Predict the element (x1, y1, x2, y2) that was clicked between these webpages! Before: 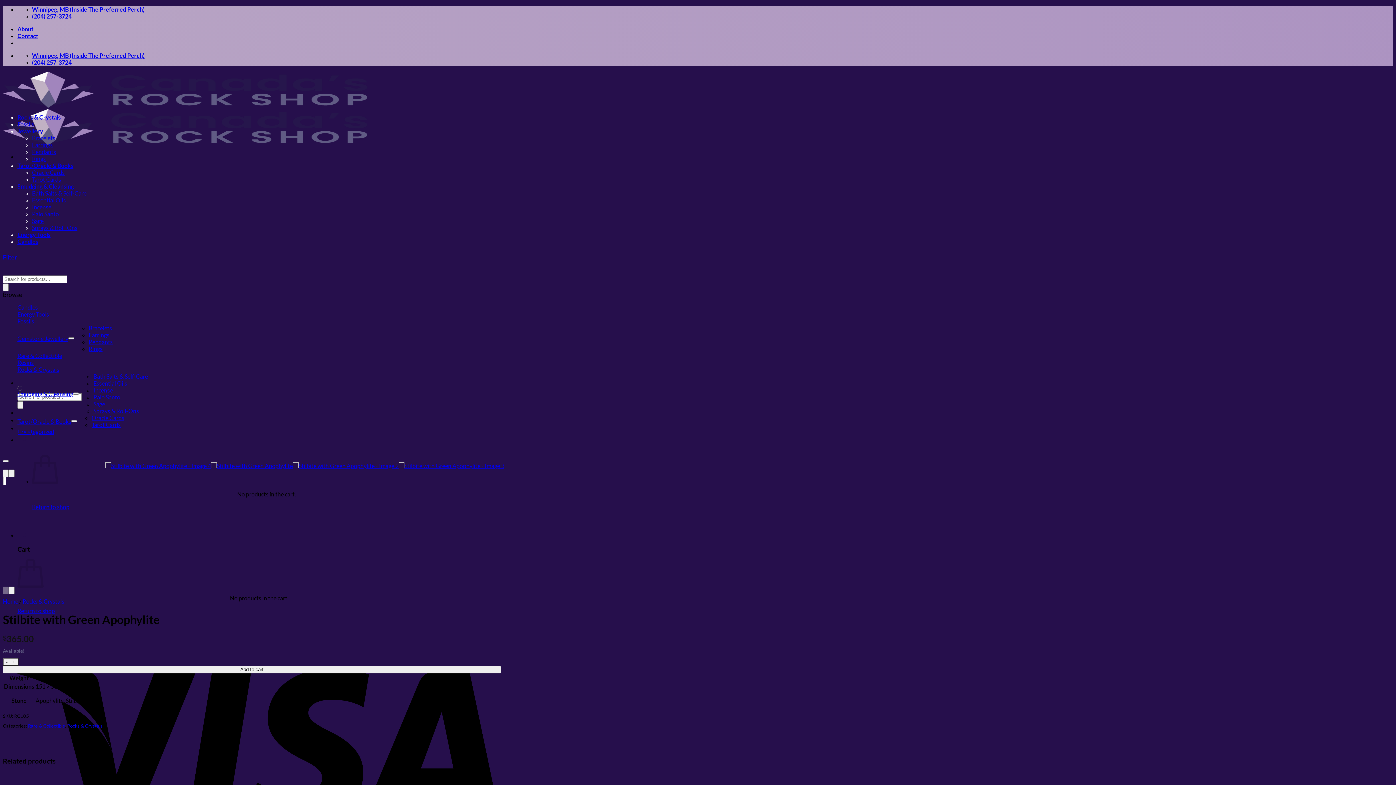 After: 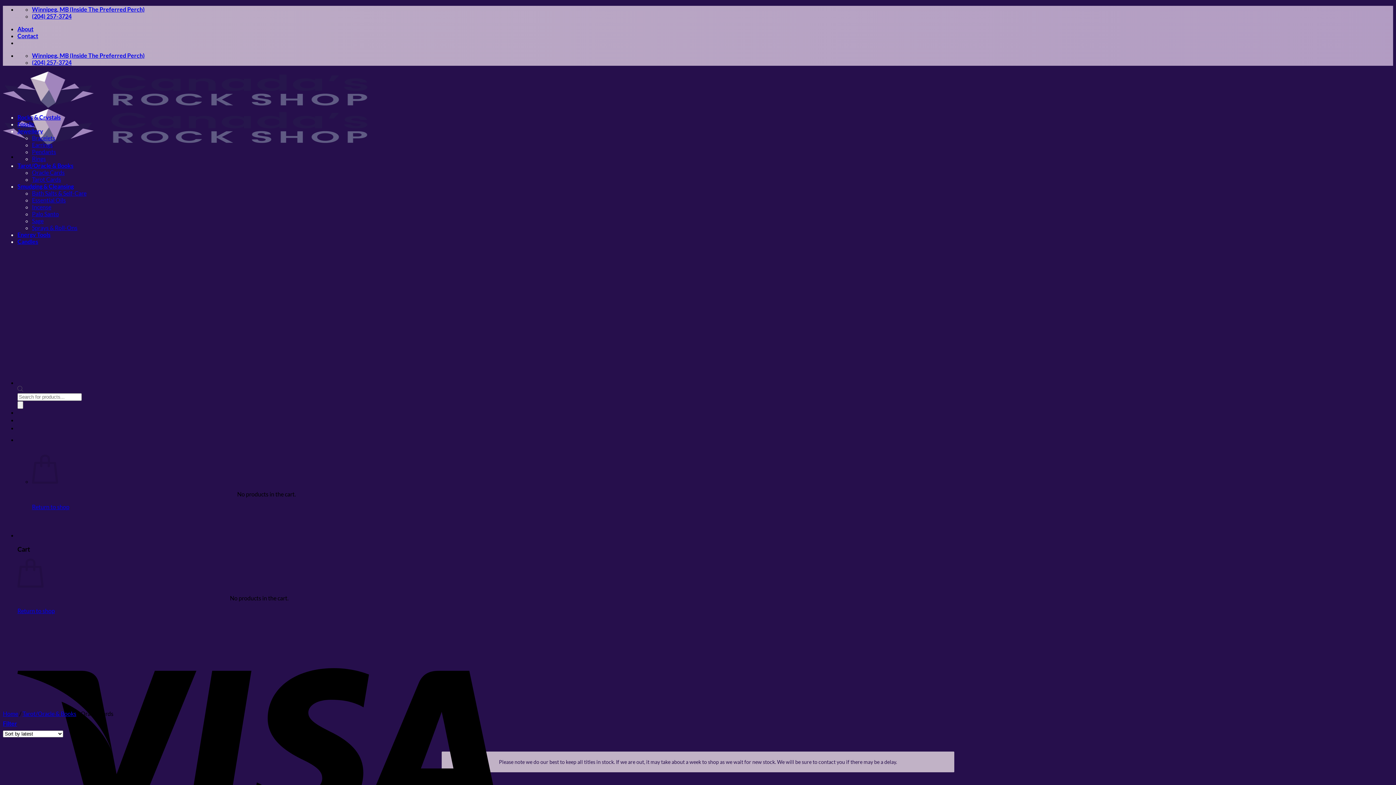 Action: bbox: (32, 169, 64, 176) label: Oracle Cards